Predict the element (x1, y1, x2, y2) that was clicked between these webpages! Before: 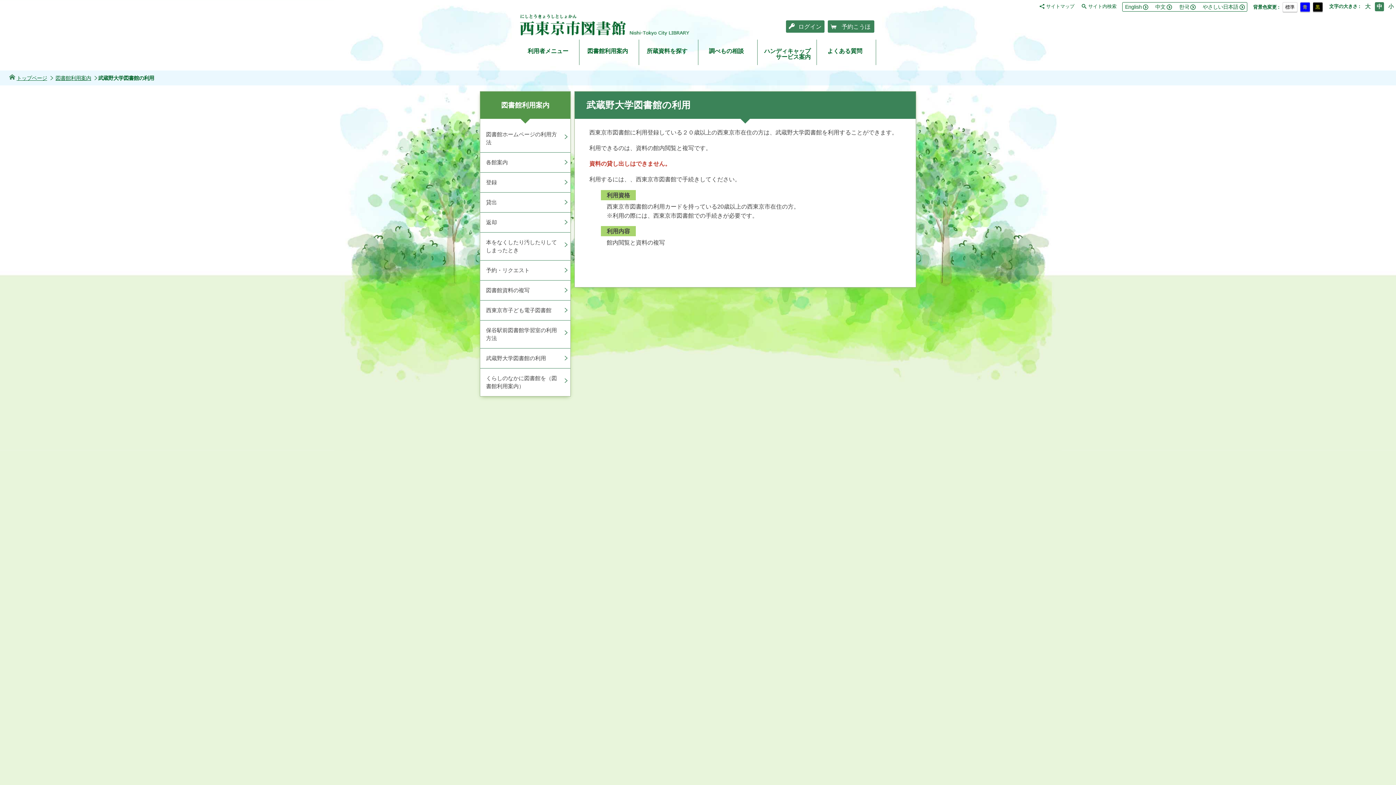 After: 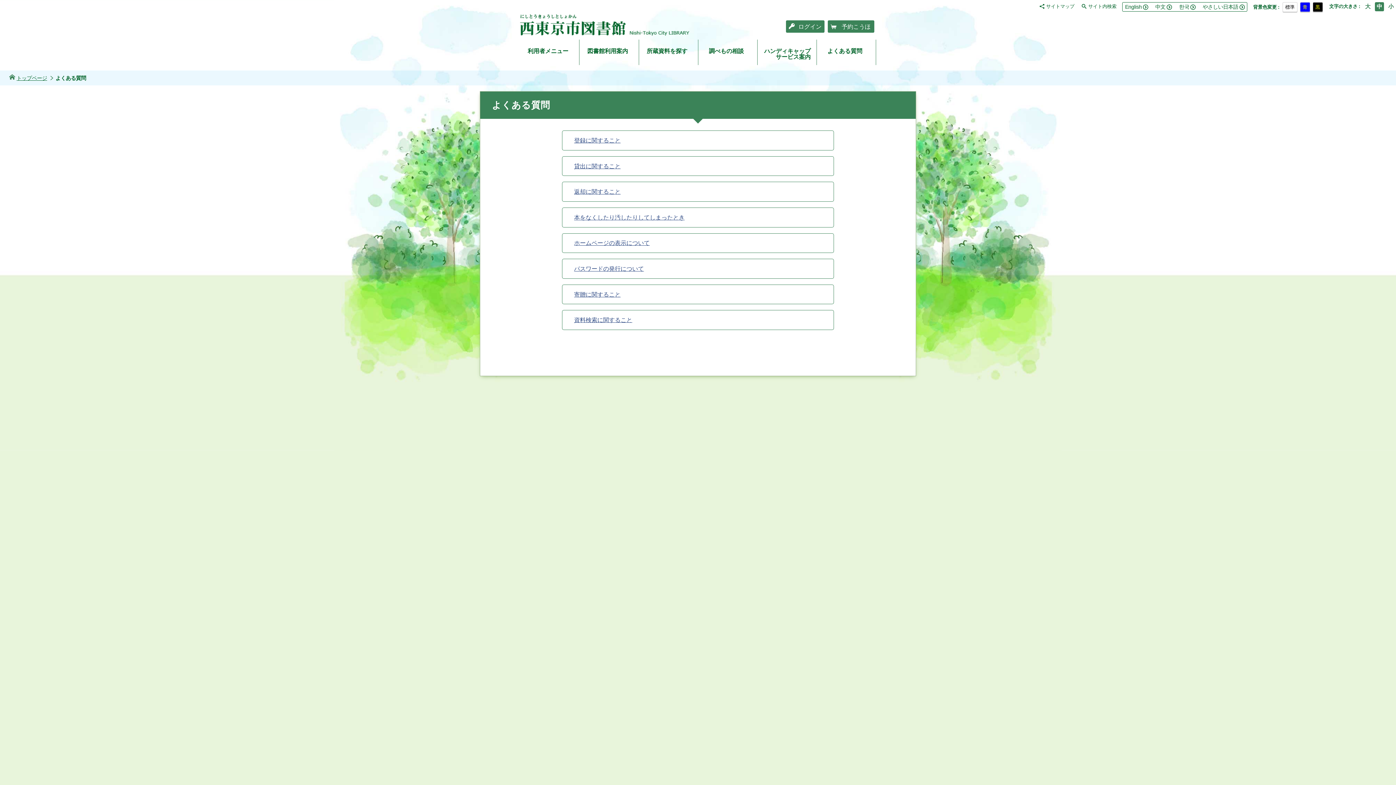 Action: label: よくある質問 bbox: (817, 39, 876, 65)